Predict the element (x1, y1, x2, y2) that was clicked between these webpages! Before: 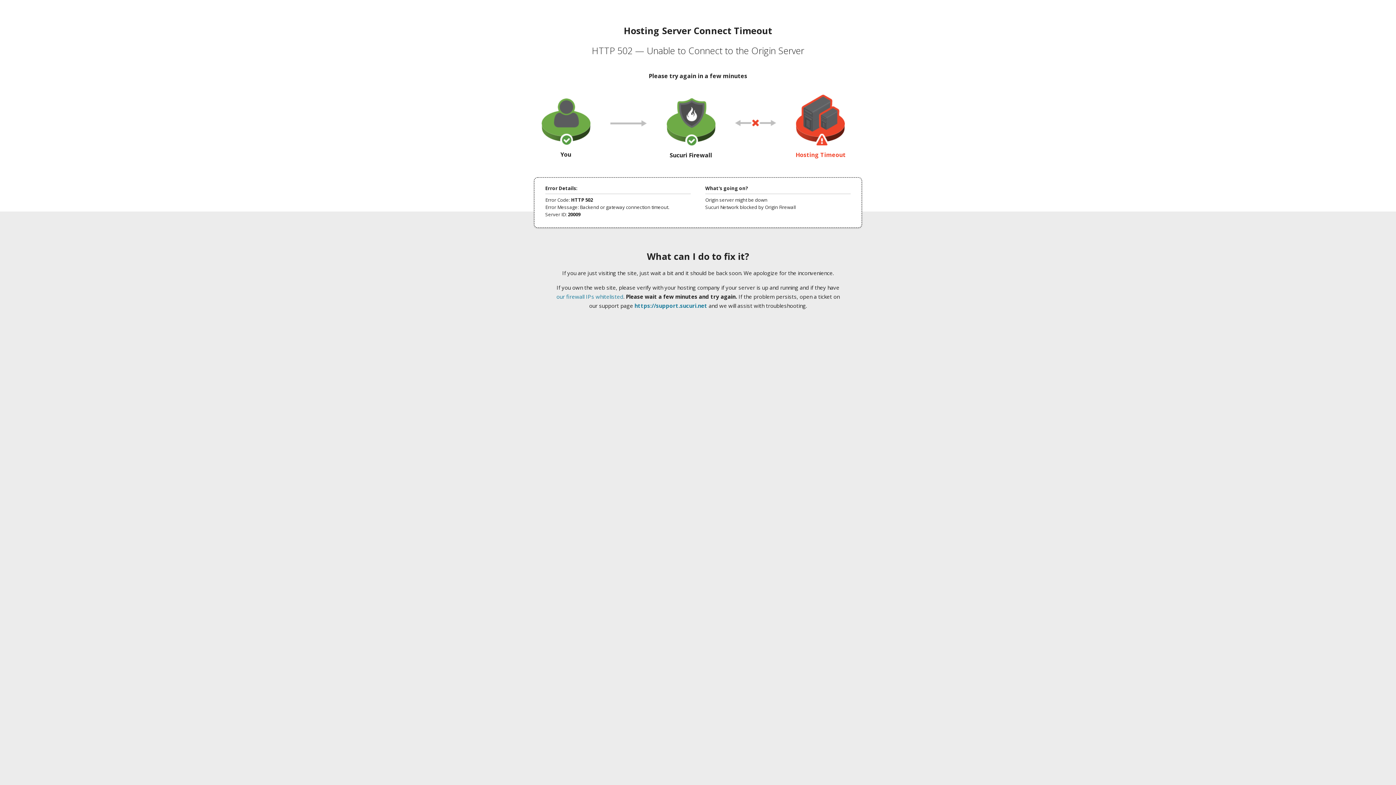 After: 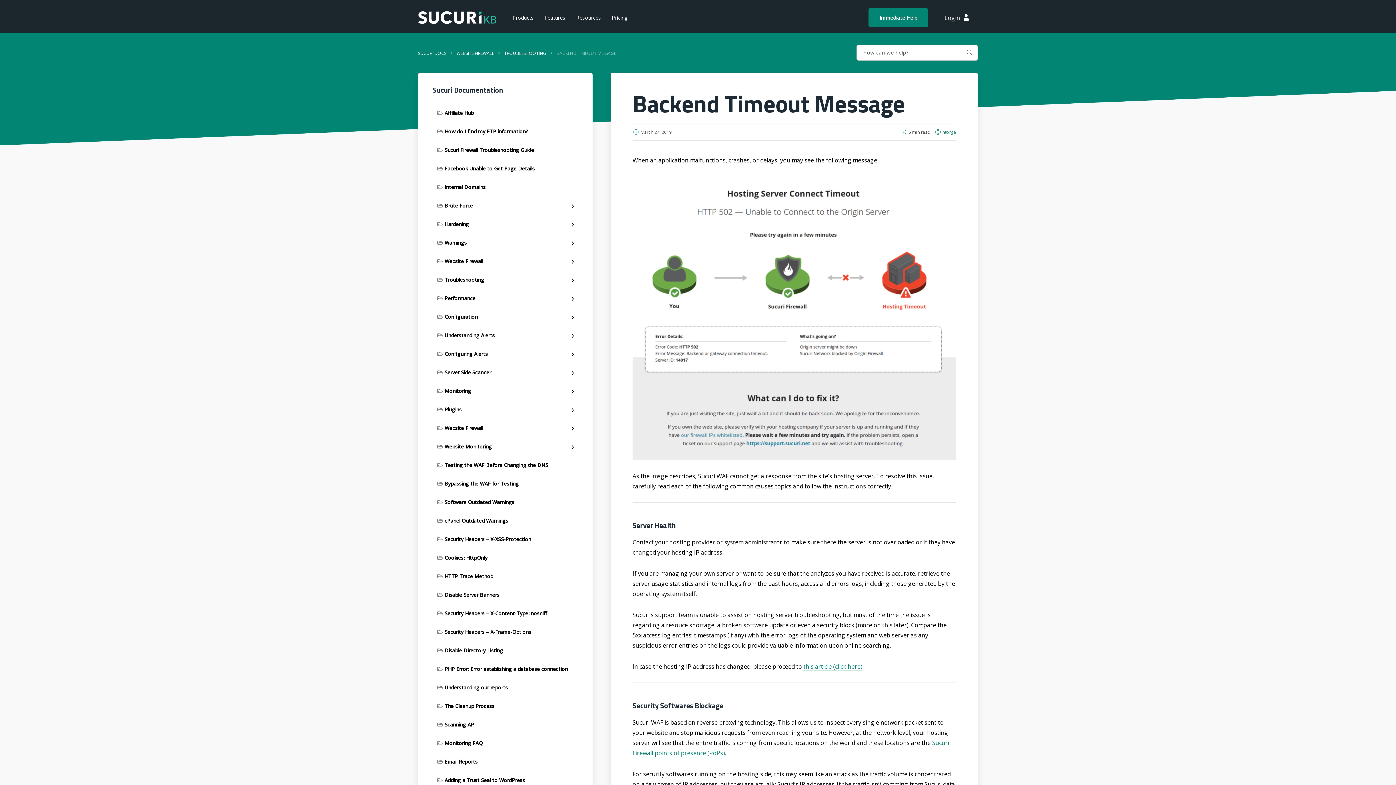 Action: label: our firewall IPs whitelisted bbox: (556, 293, 623, 300)